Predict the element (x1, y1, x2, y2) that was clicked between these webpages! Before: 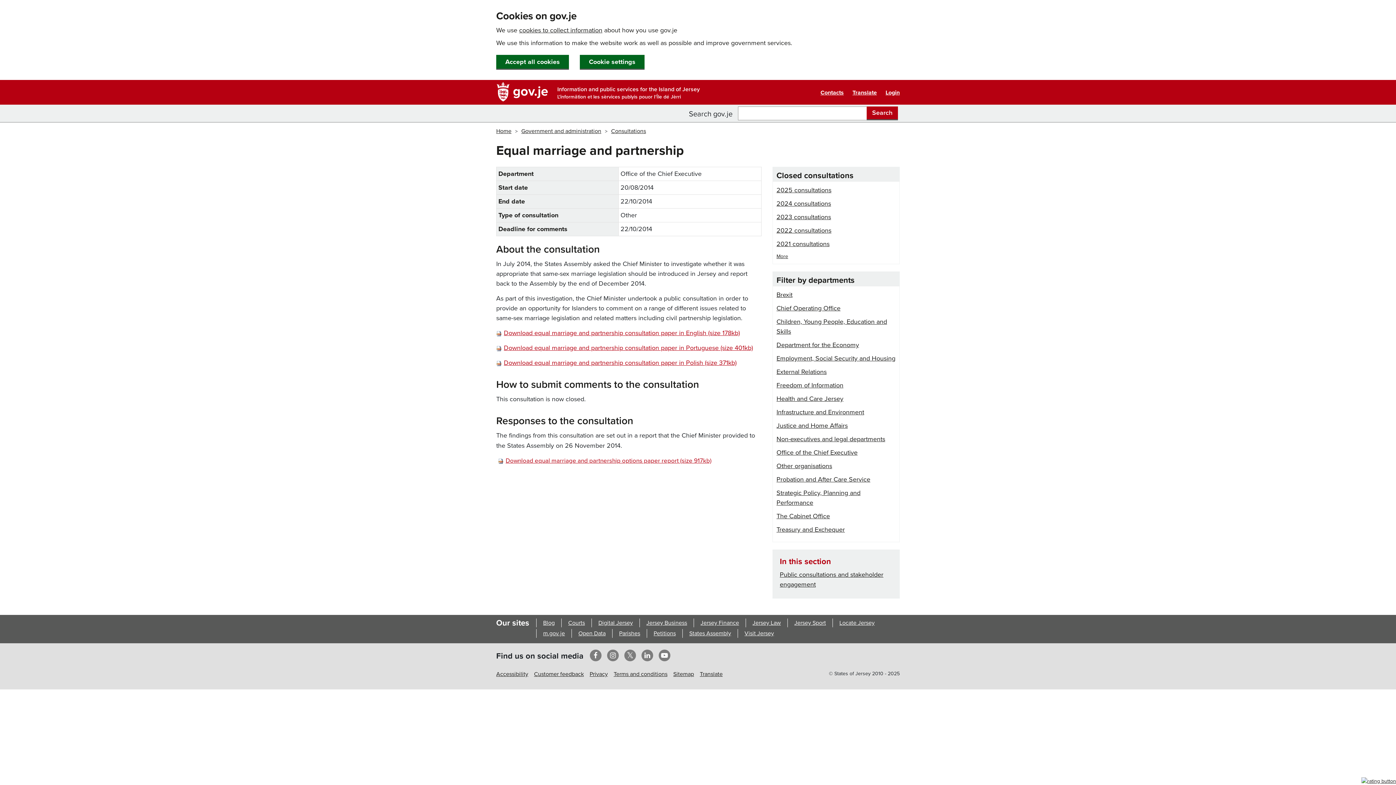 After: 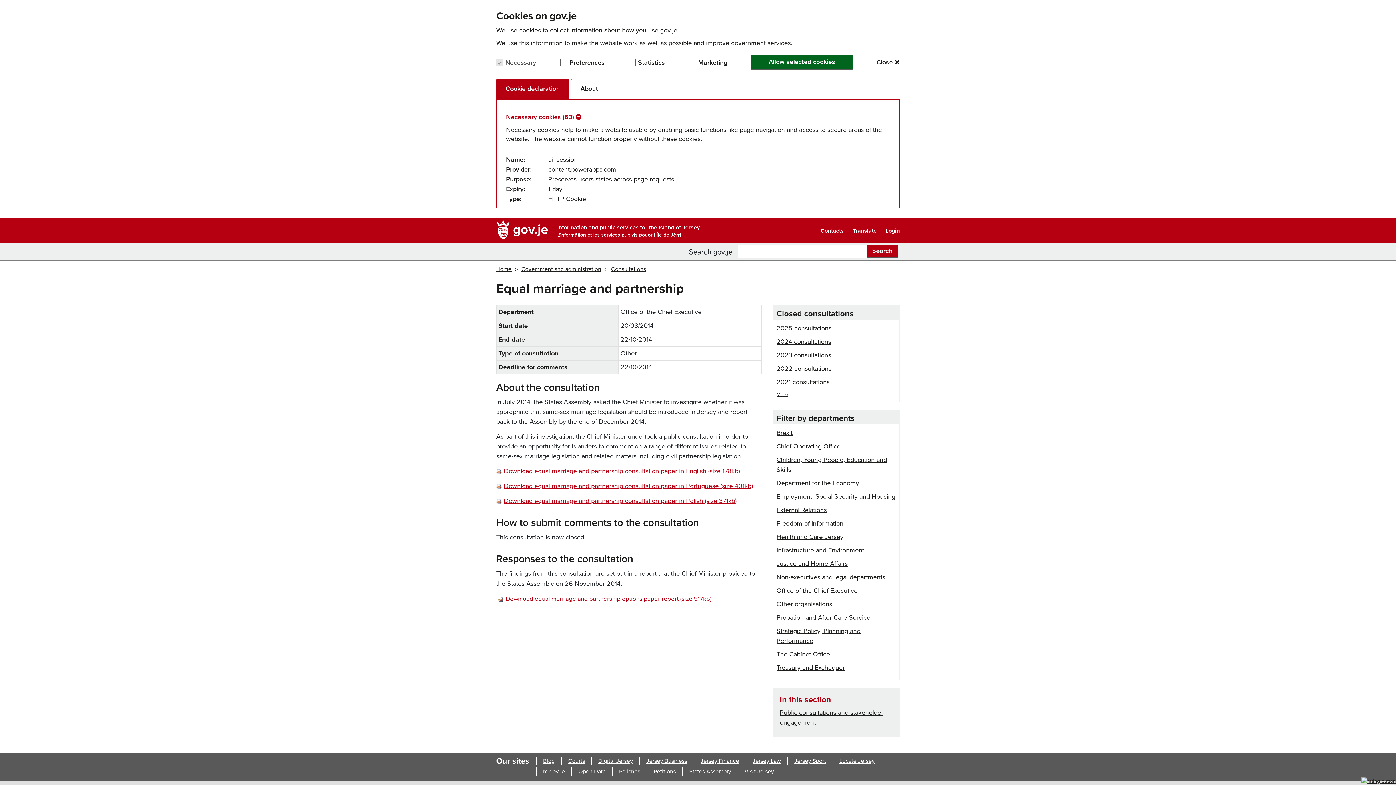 Action: bbox: (580, 54, 644, 69) label: Cookie settings